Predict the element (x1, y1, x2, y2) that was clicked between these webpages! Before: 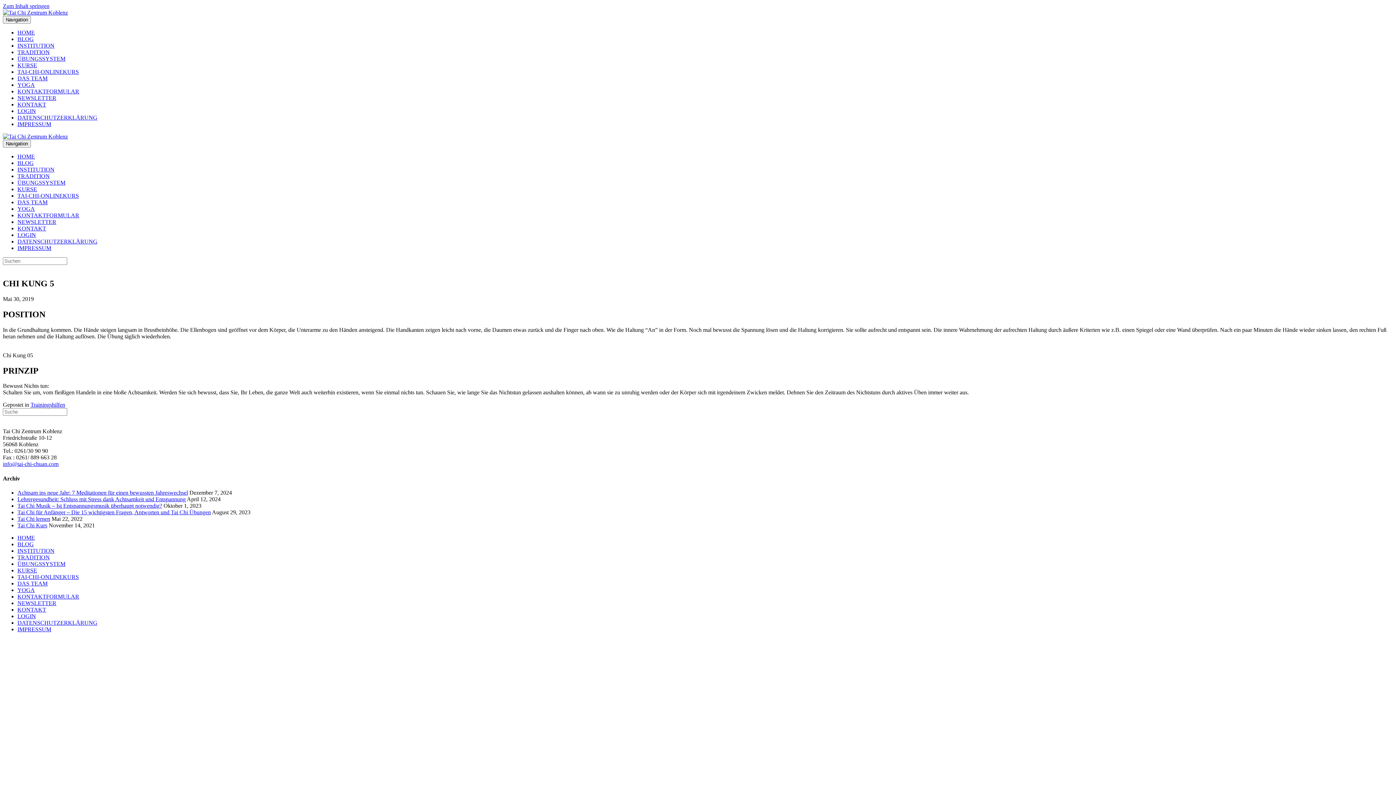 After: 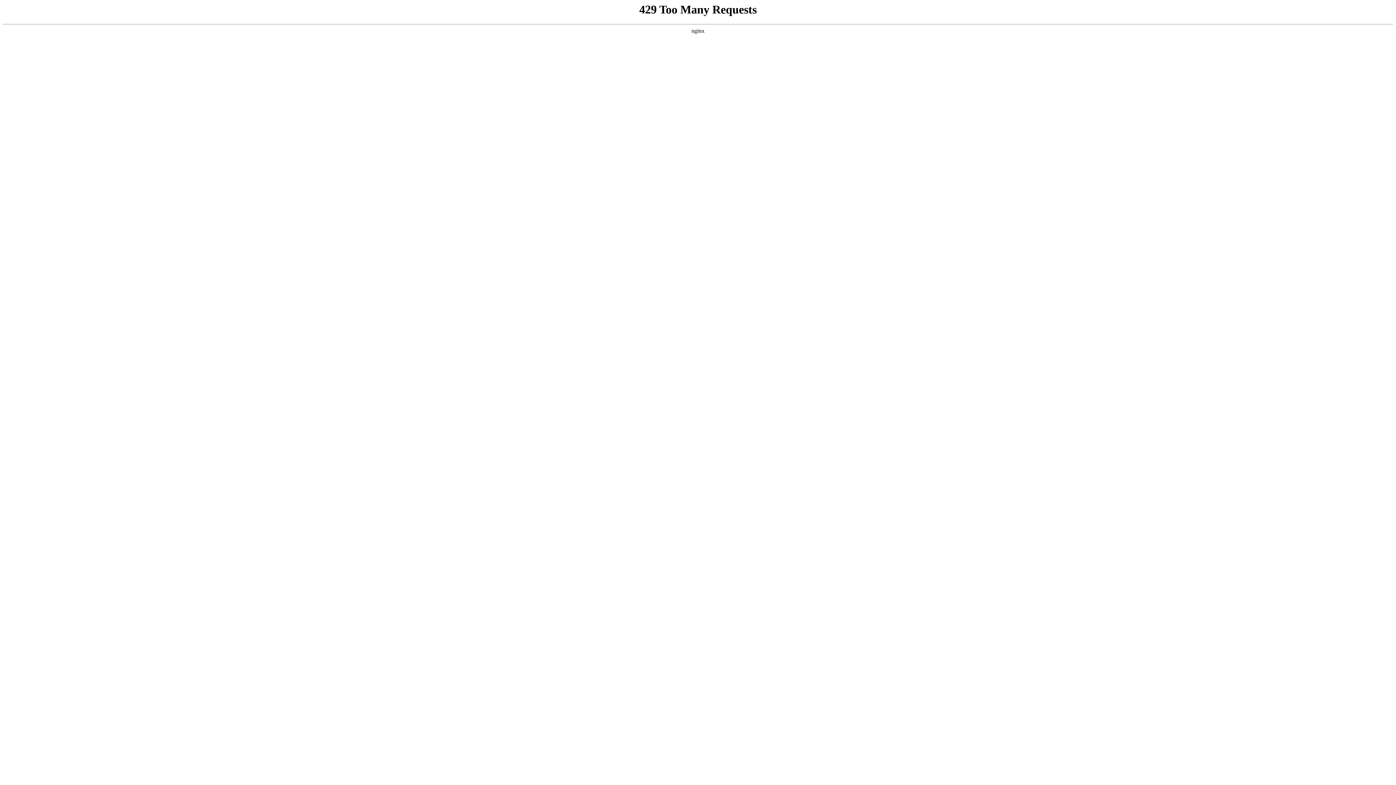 Action: bbox: (17, 541, 33, 547) label: BLOG